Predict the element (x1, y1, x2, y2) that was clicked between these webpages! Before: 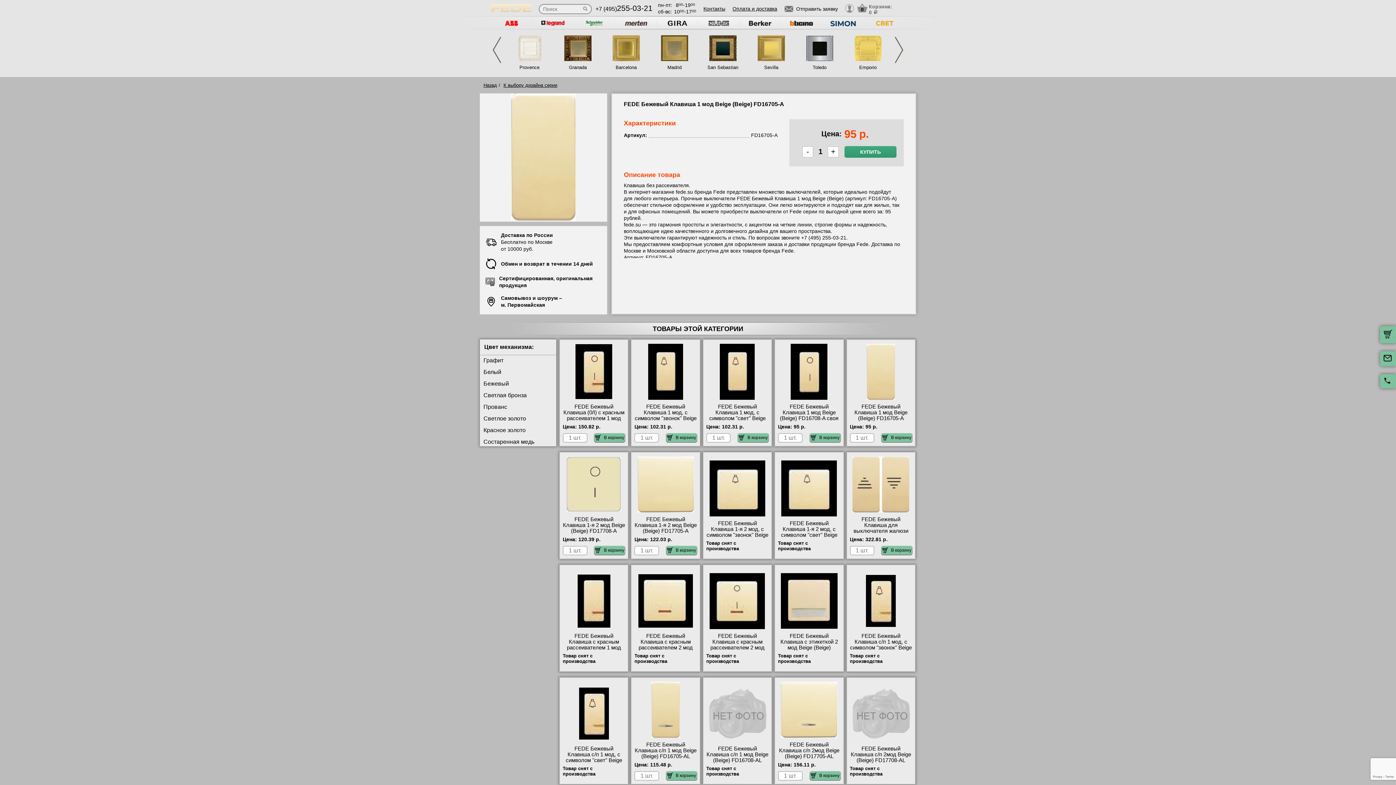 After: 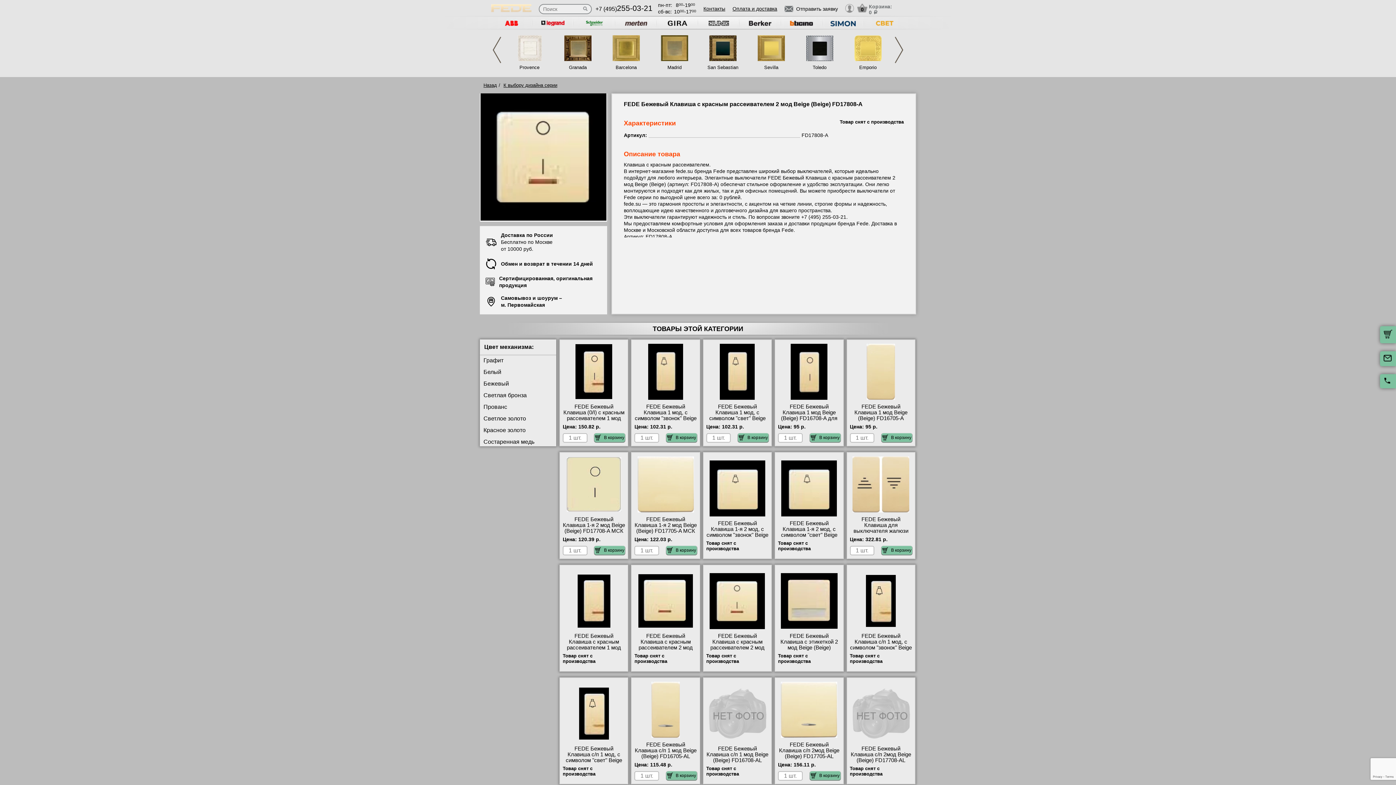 Action: label: FEDE Бежевый Клавиша с красным рассеивателем 2 мод Beige (Beige) FD17808-A купить в Москве недорого с доставкой bbox: (706, 633, 768, 668)